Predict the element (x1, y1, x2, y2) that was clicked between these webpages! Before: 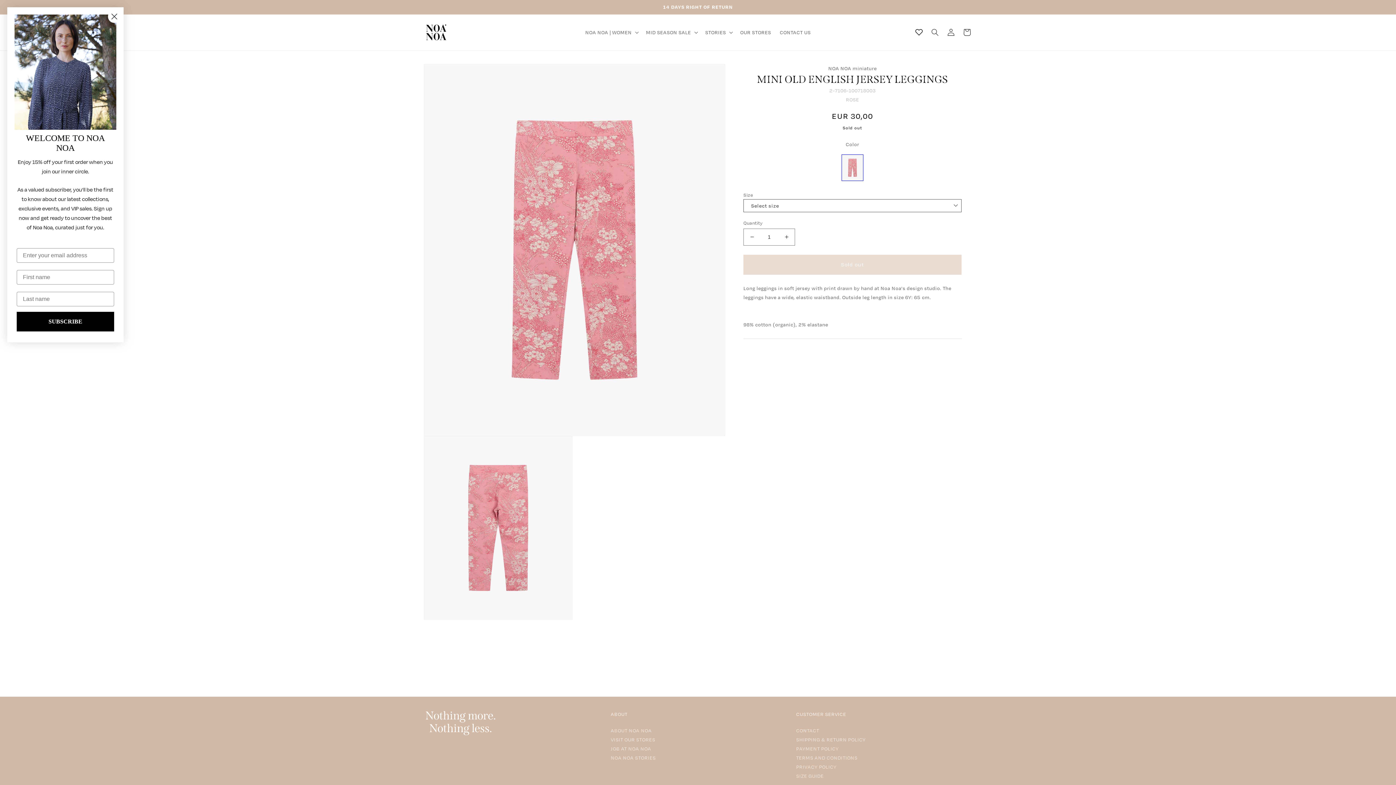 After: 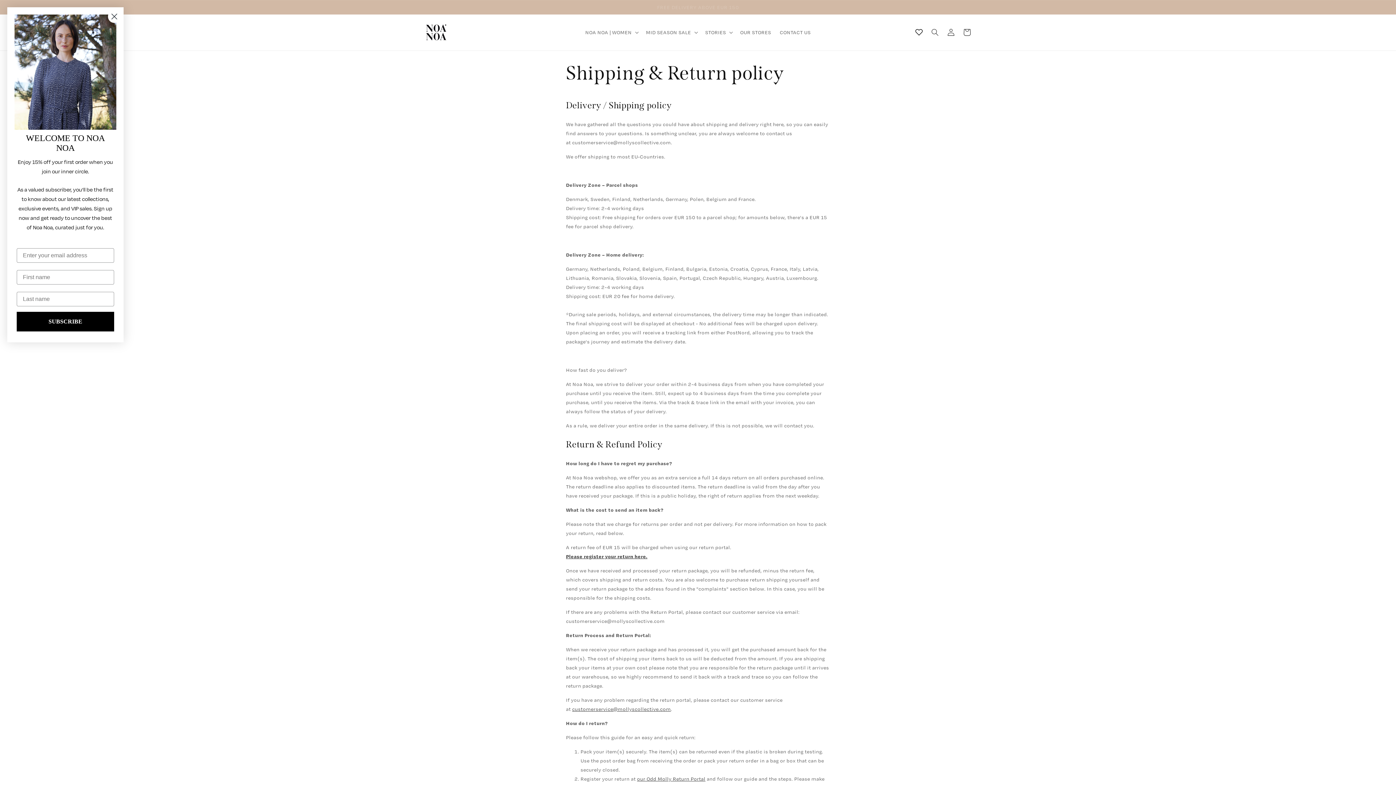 Action: label: SHIPPING & RETURN POLICY bbox: (796, 735, 865, 744)